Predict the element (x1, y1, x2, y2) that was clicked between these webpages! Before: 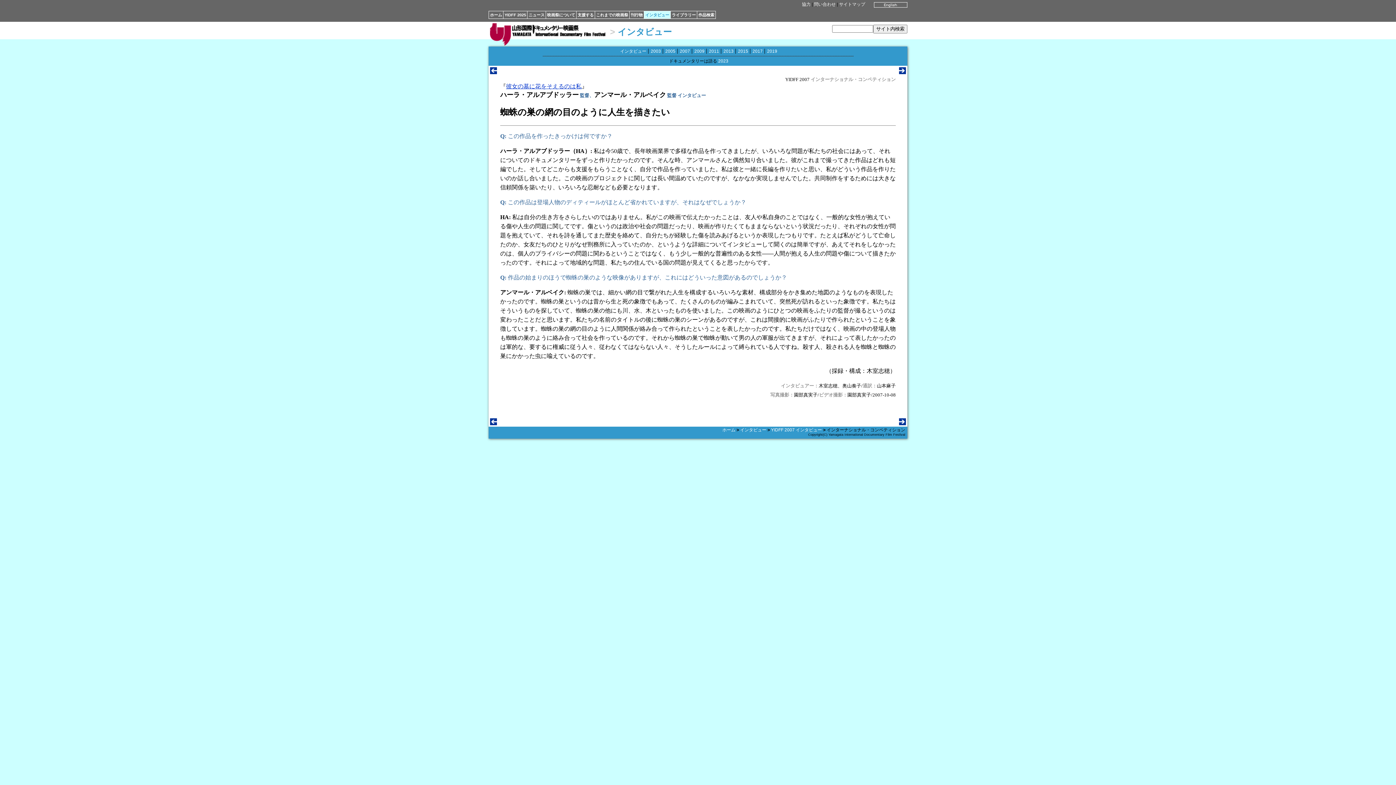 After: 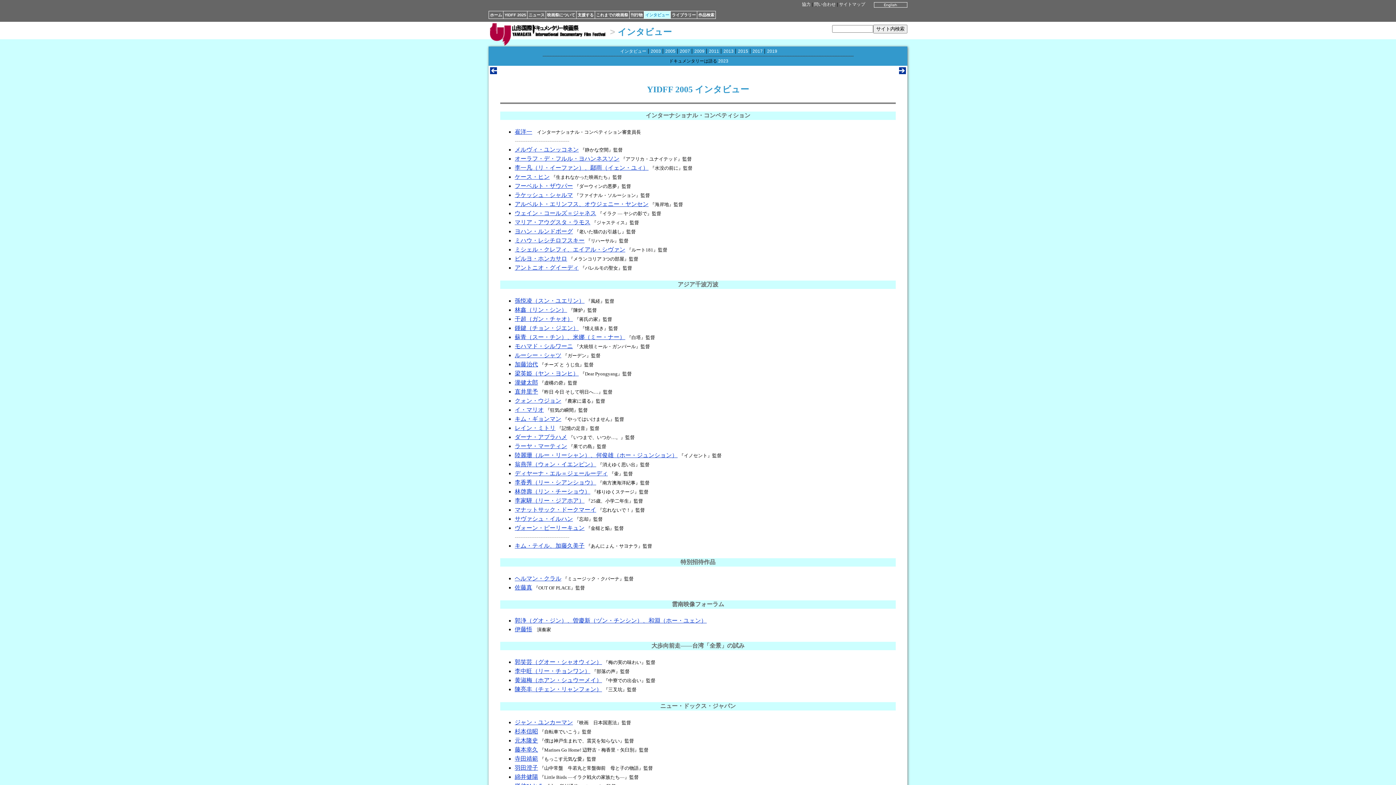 Action: bbox: (665, 48, 675, 53) label: 2005